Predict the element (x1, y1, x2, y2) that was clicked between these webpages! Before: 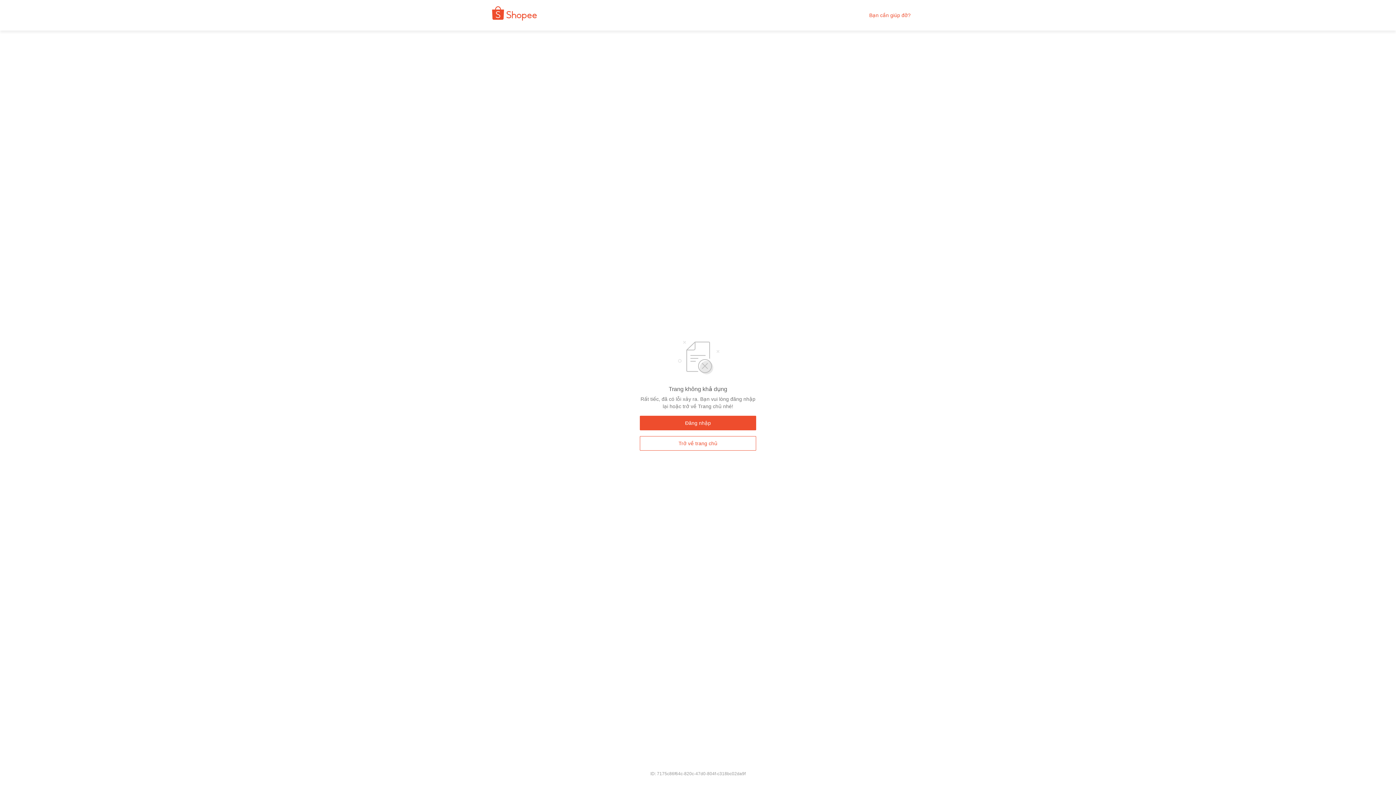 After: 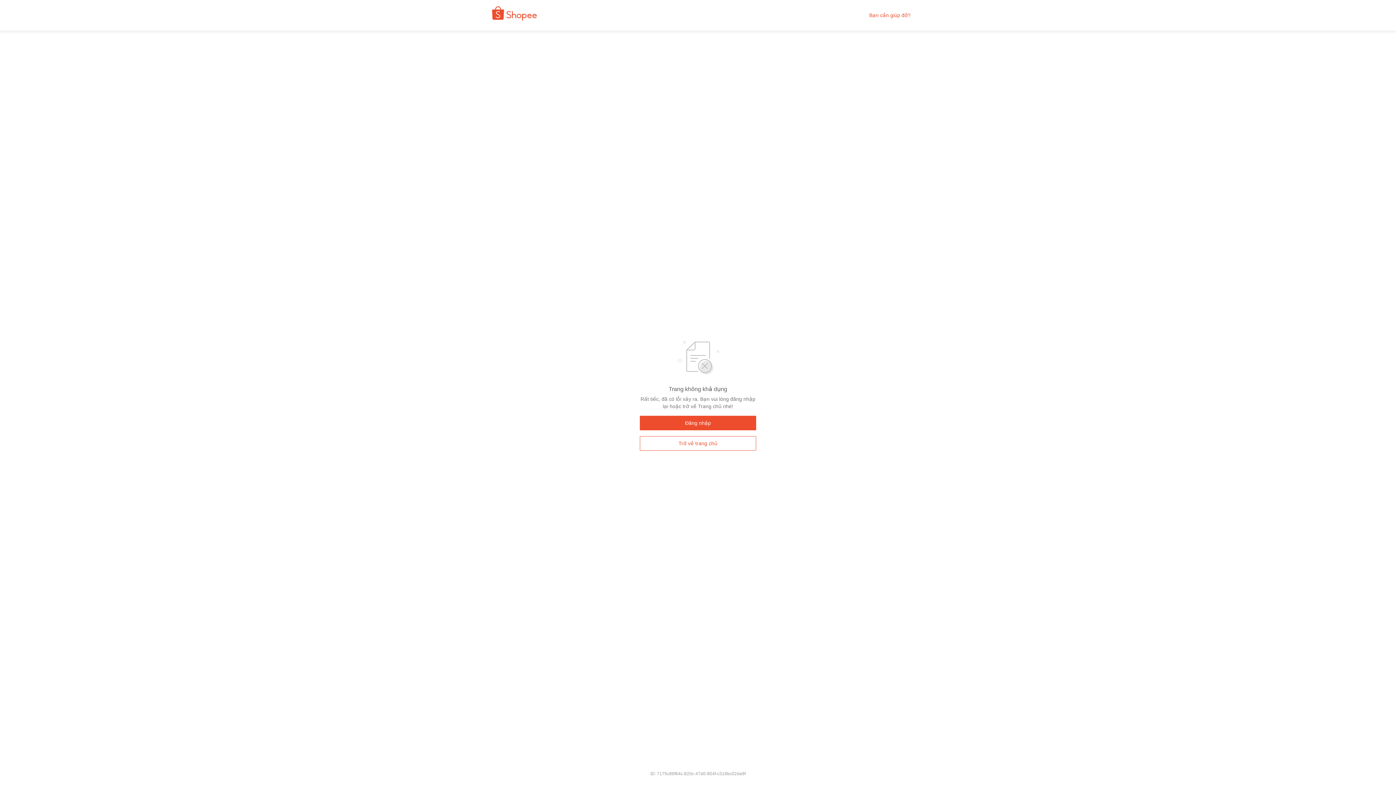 Action: bbox: (869, 12, 910, 18) label: Bạn cần giúp đỡ?